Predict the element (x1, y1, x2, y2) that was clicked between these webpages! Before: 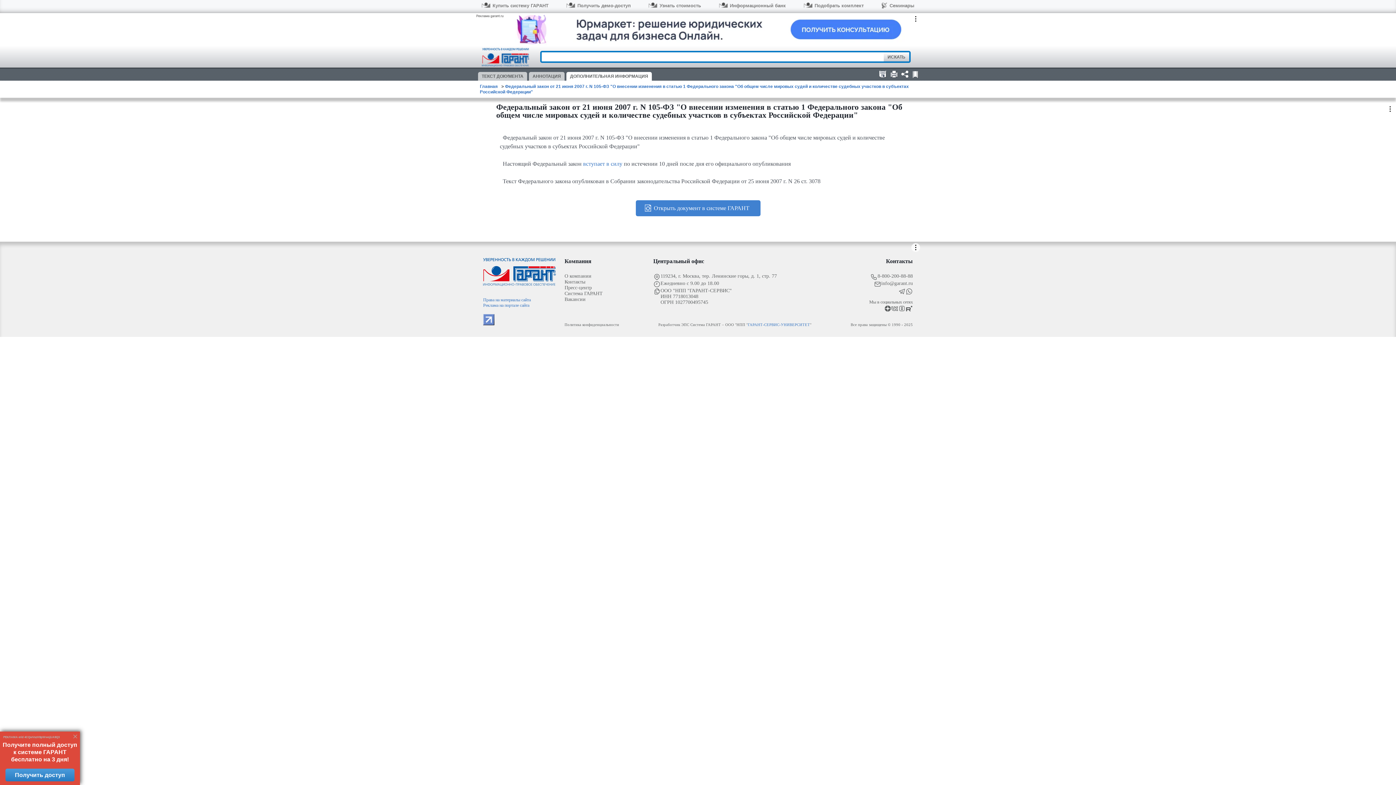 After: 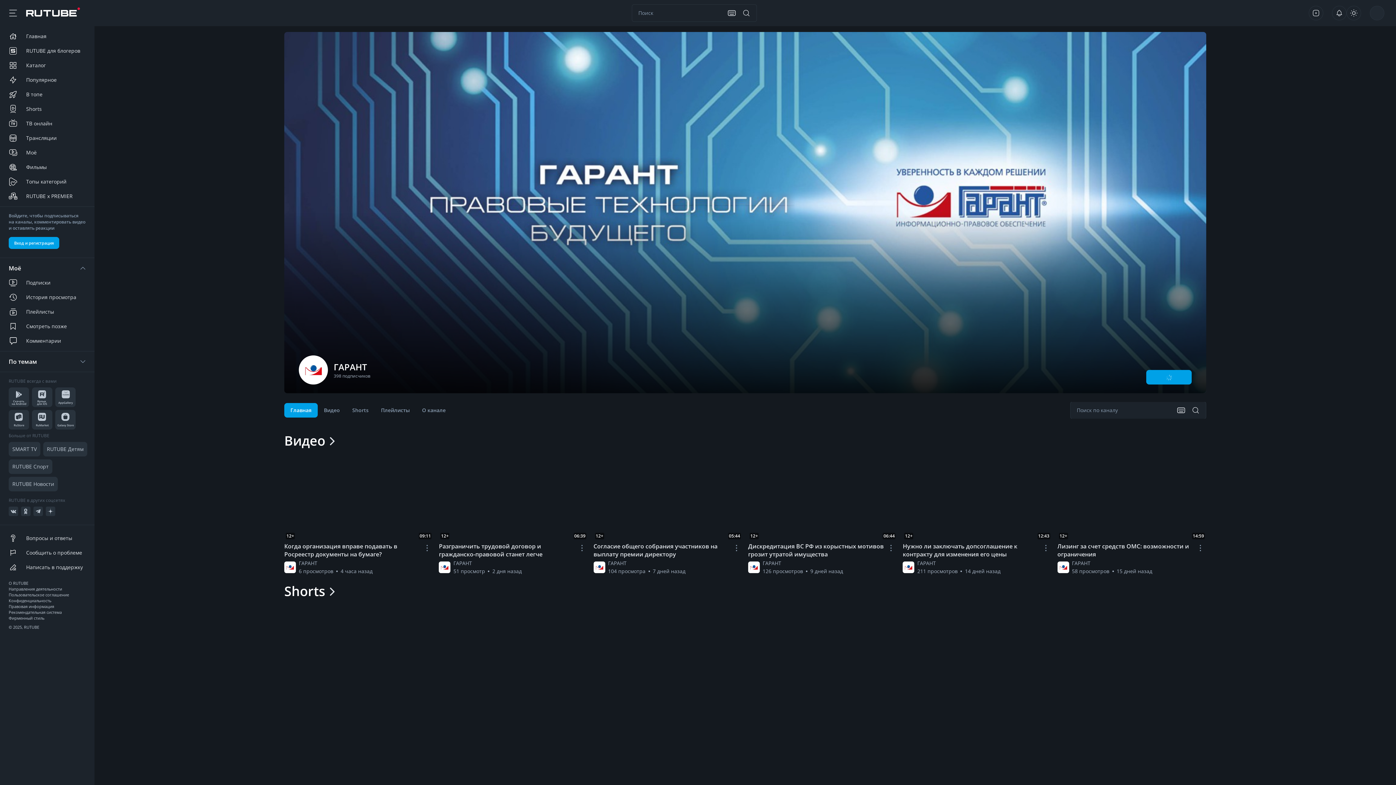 Action: bbox: (905, 304, 913, 313)